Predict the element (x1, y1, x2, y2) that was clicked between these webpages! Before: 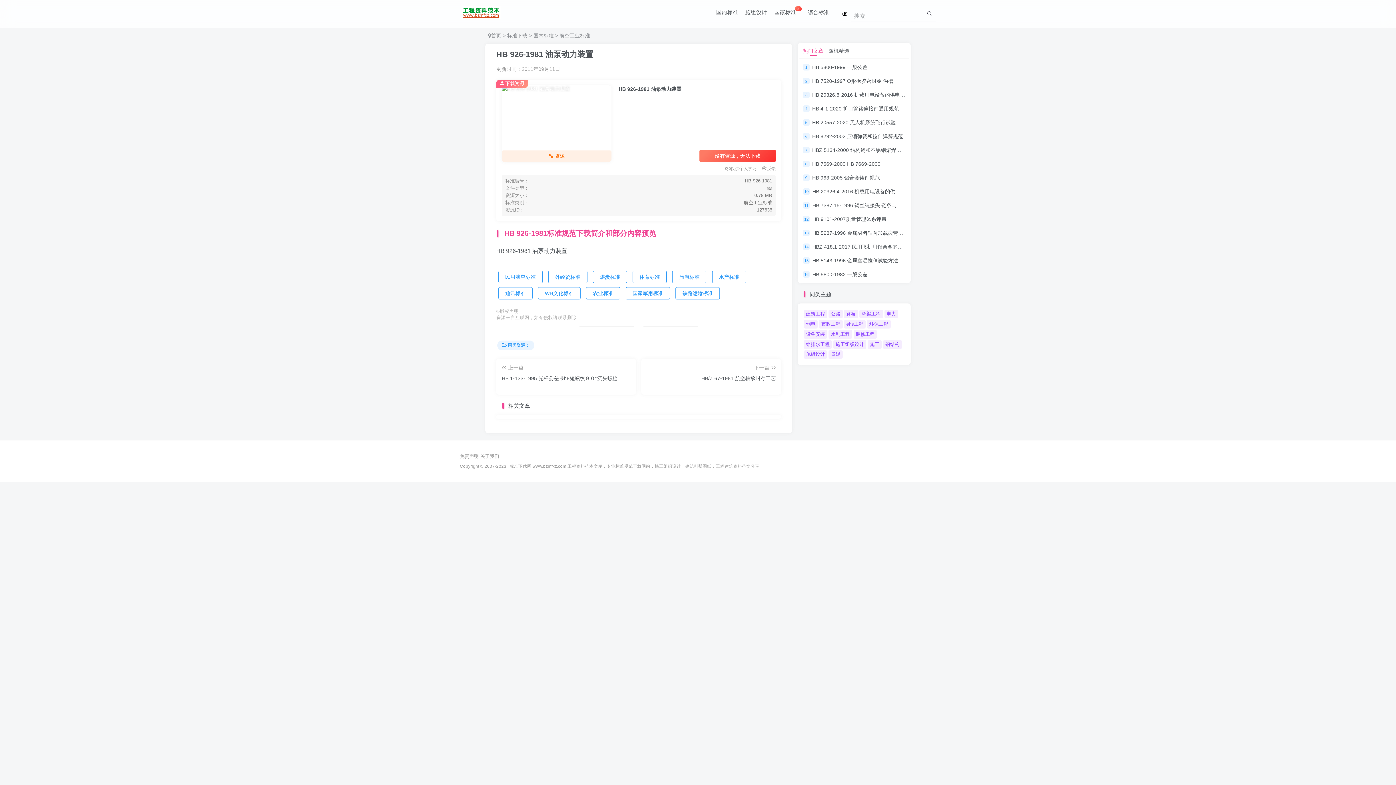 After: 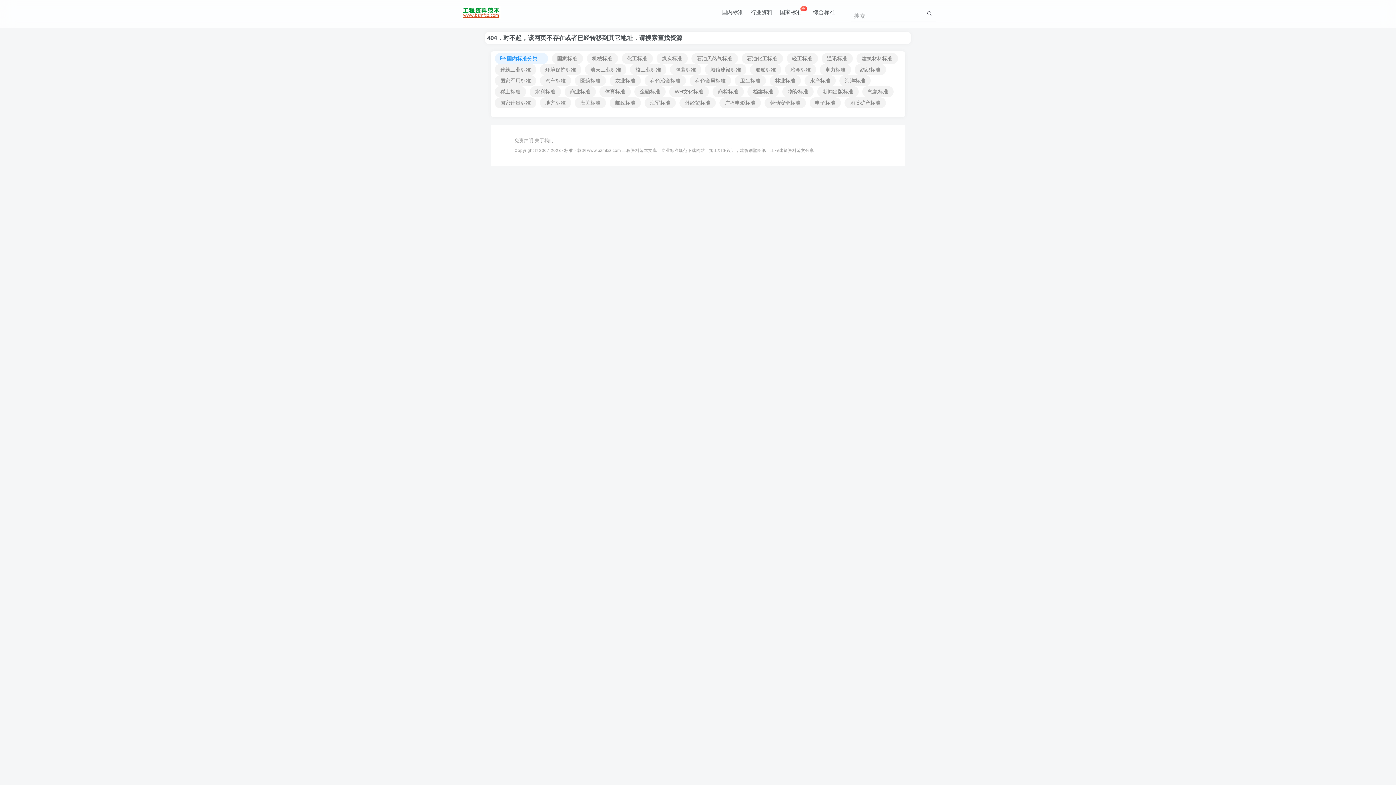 Action: label: 给排水工程 bbox: (804, 340, 832, 348)